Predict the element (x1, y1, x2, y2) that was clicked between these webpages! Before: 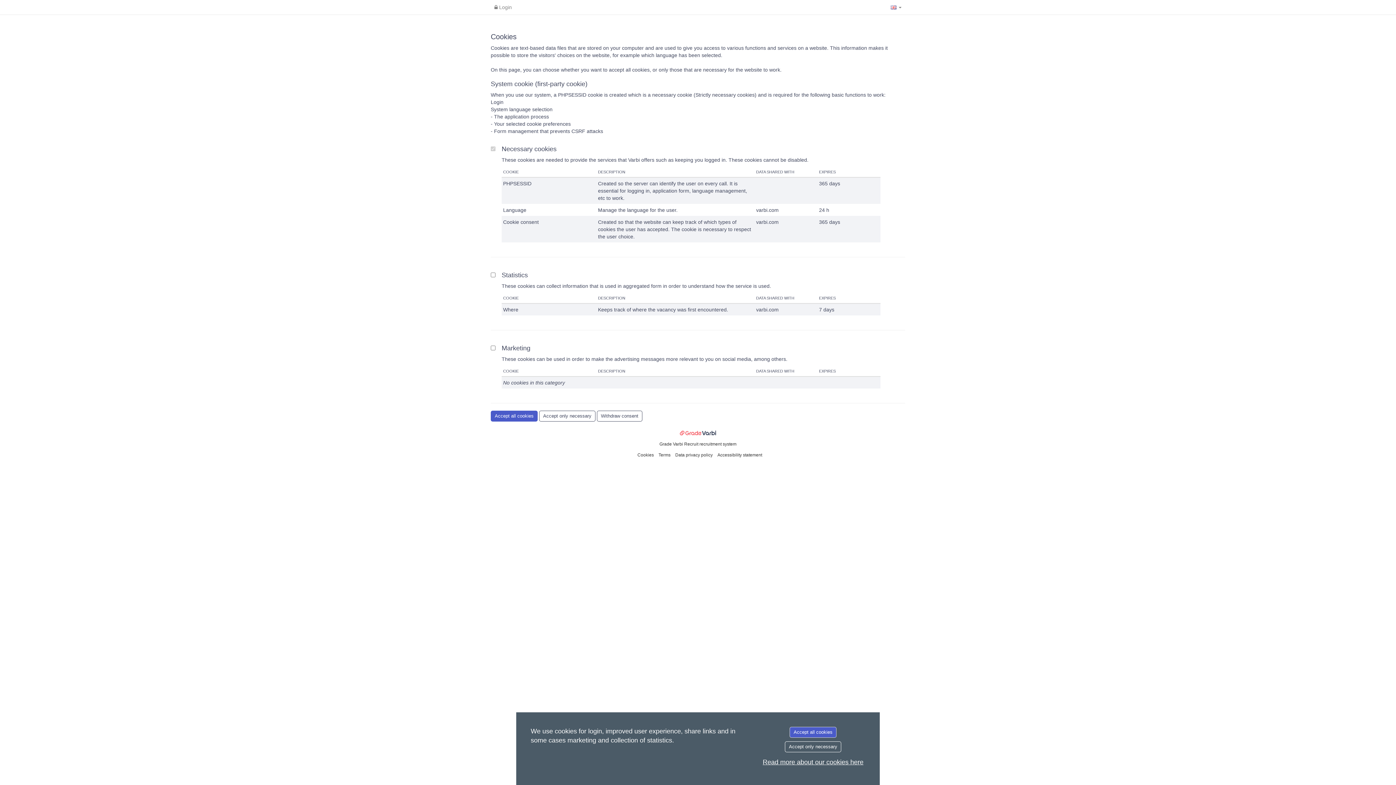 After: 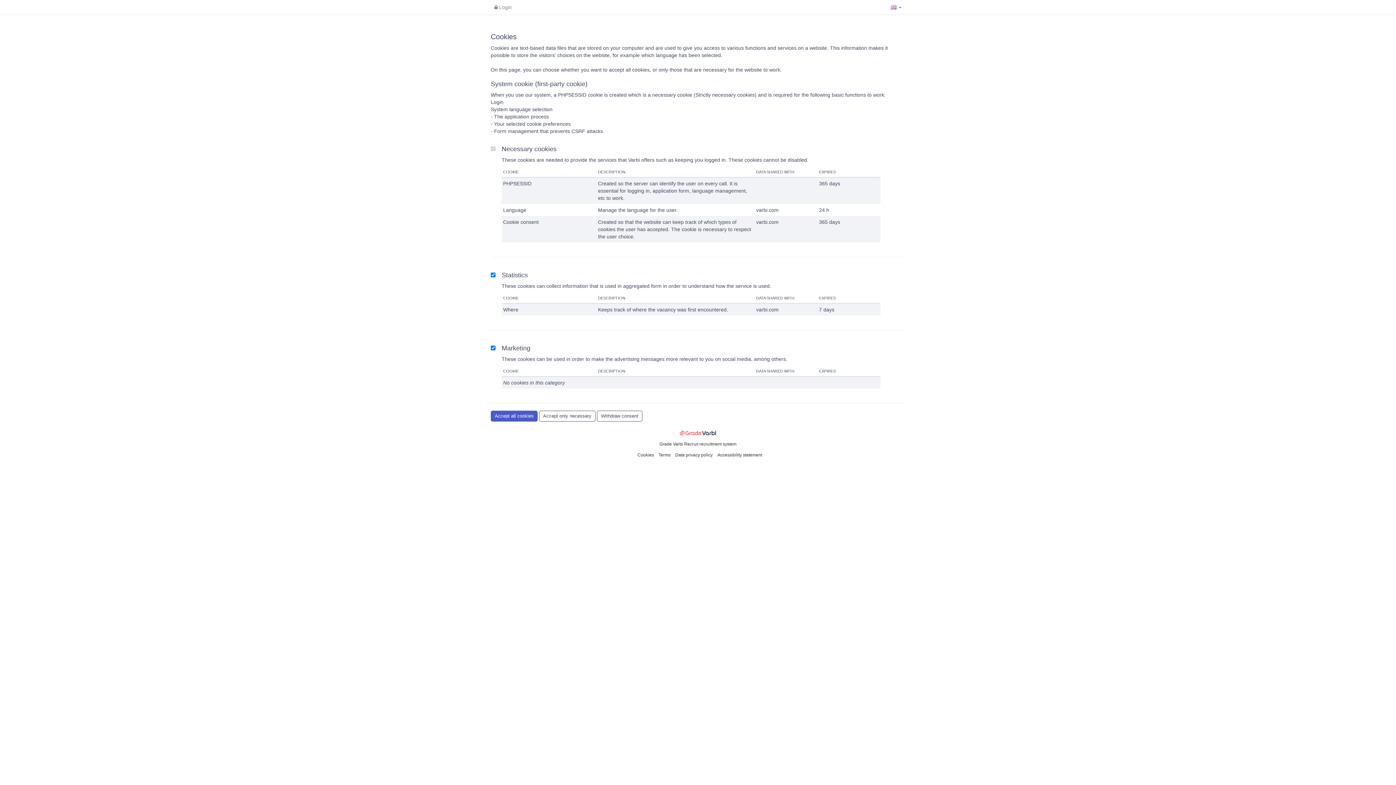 Action: label: Accept all cookies bbox: (789, 727, 836, 738)